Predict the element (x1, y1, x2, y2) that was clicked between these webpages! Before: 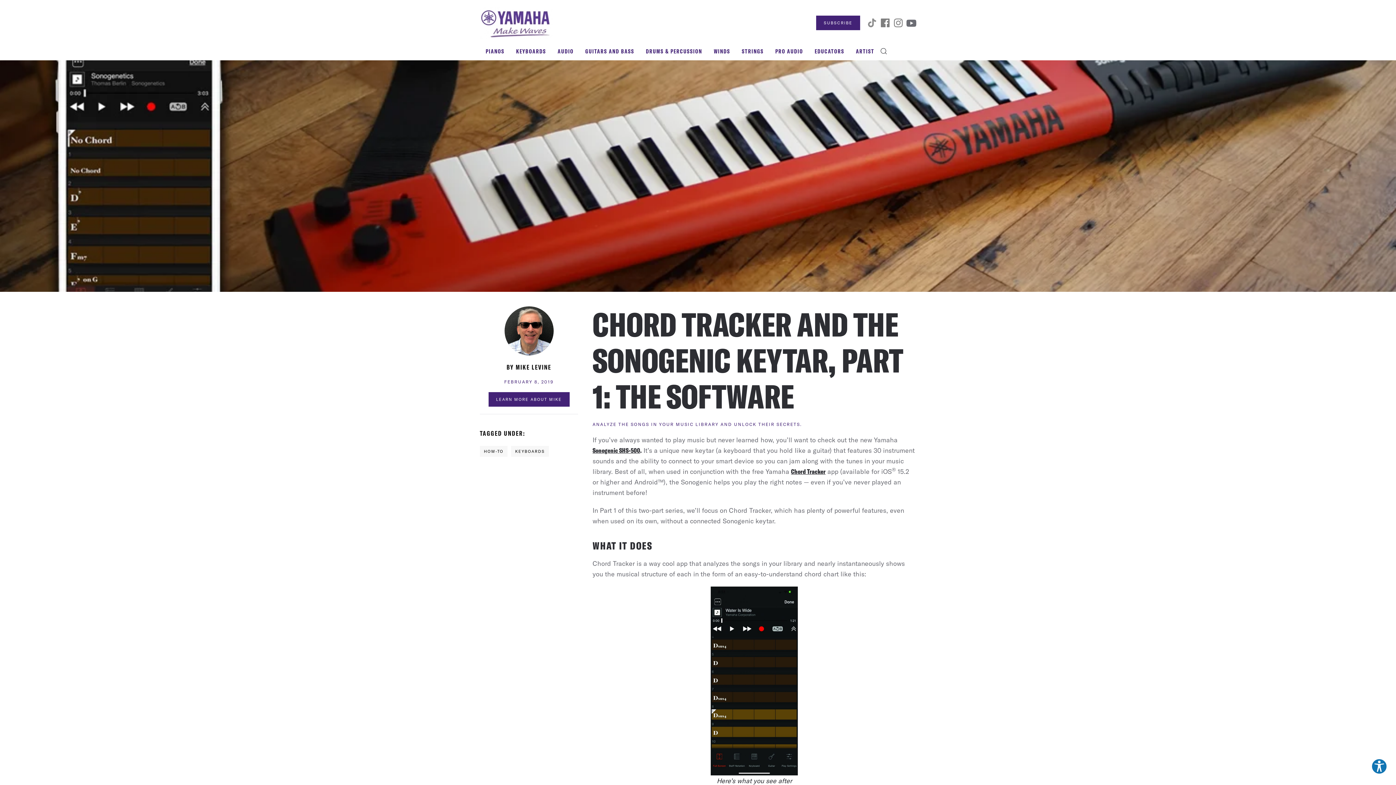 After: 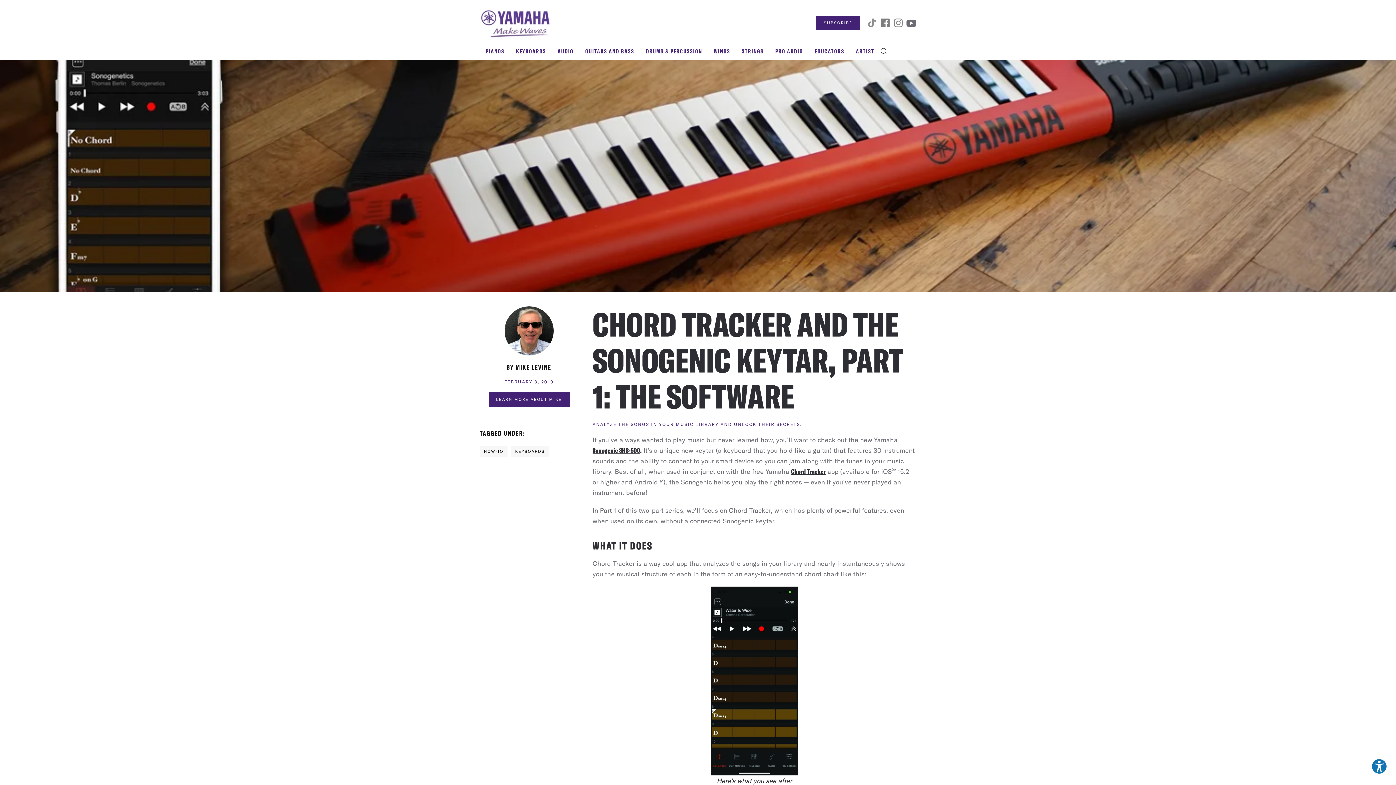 Action: bbox: (906, 18, 916, 27)